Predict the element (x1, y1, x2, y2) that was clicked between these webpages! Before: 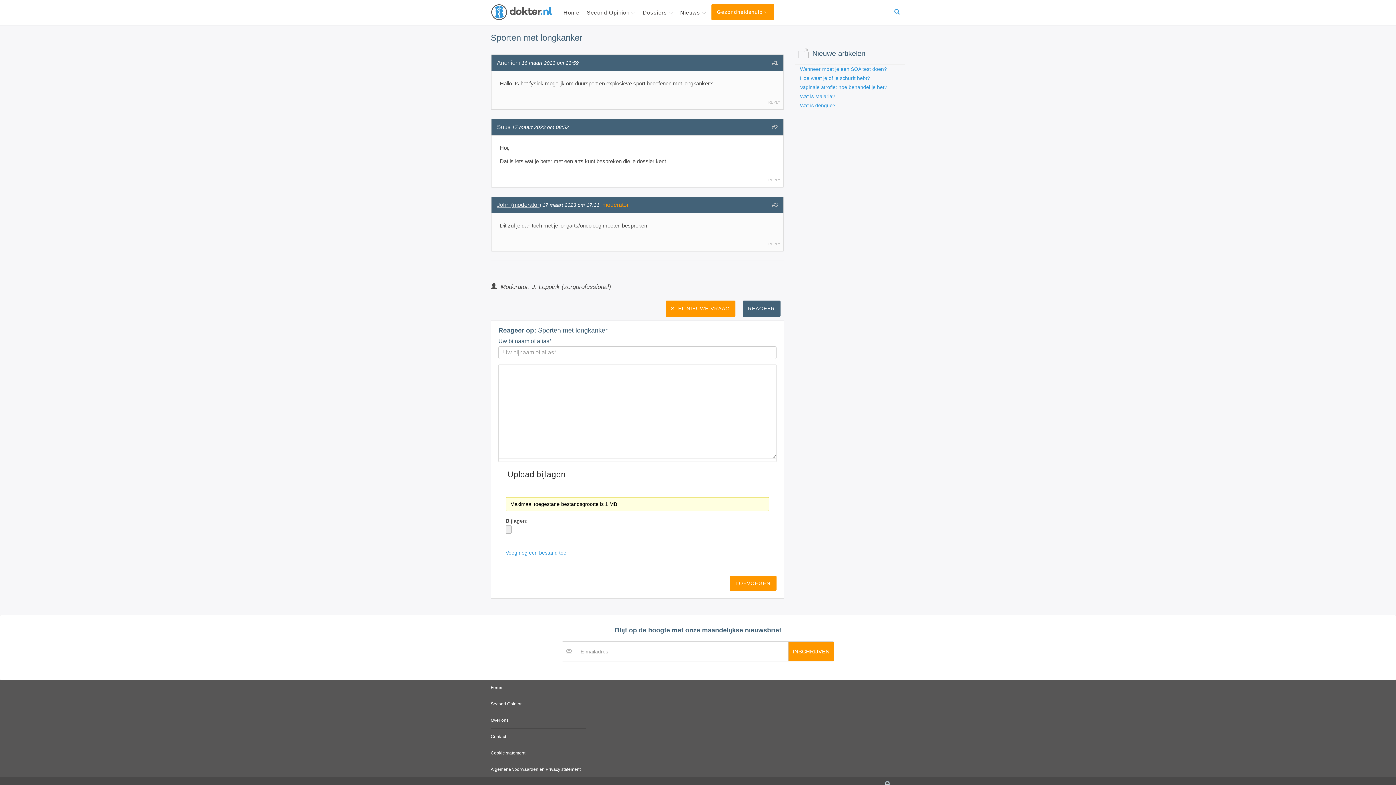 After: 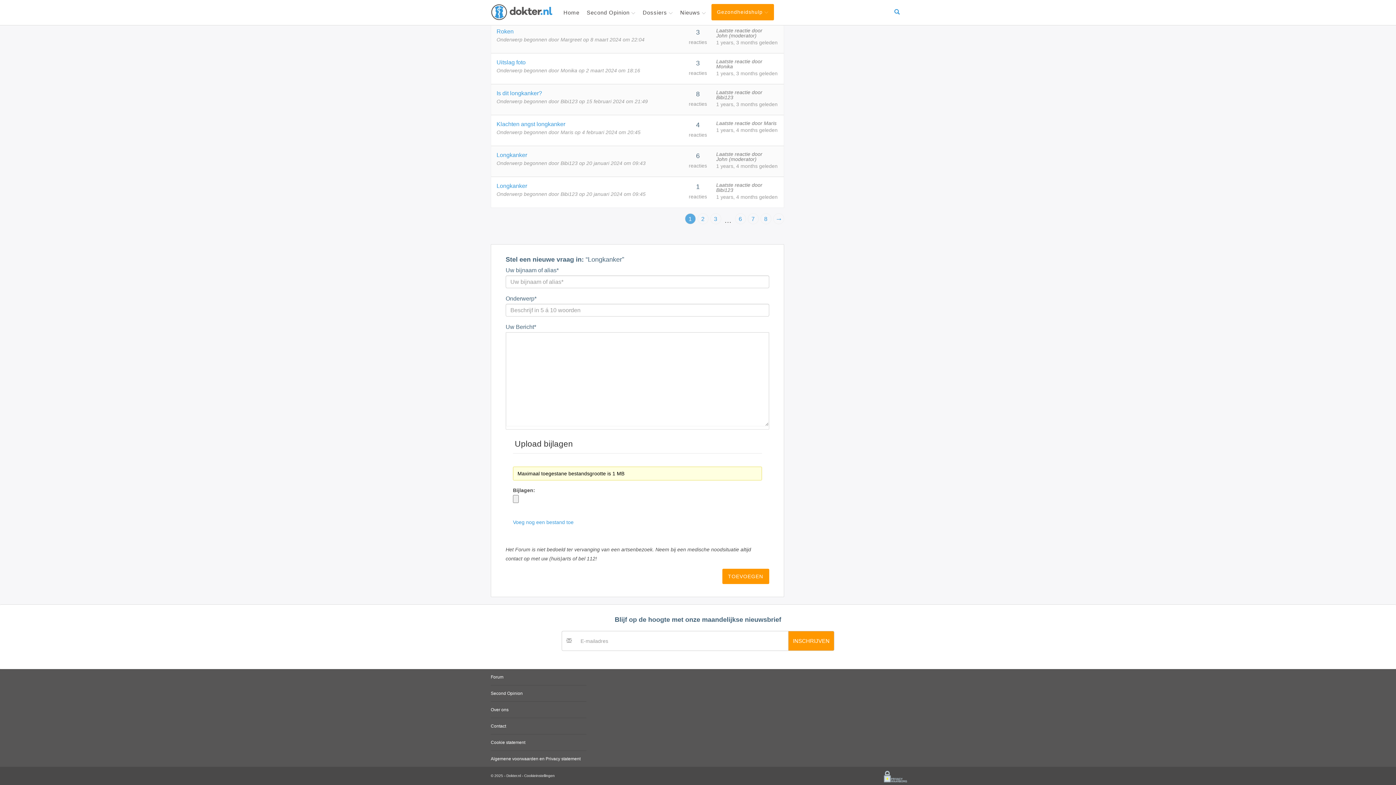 Action: label: STEL NIEUWE VRAAG bbox: (665, 300, 735, 316)